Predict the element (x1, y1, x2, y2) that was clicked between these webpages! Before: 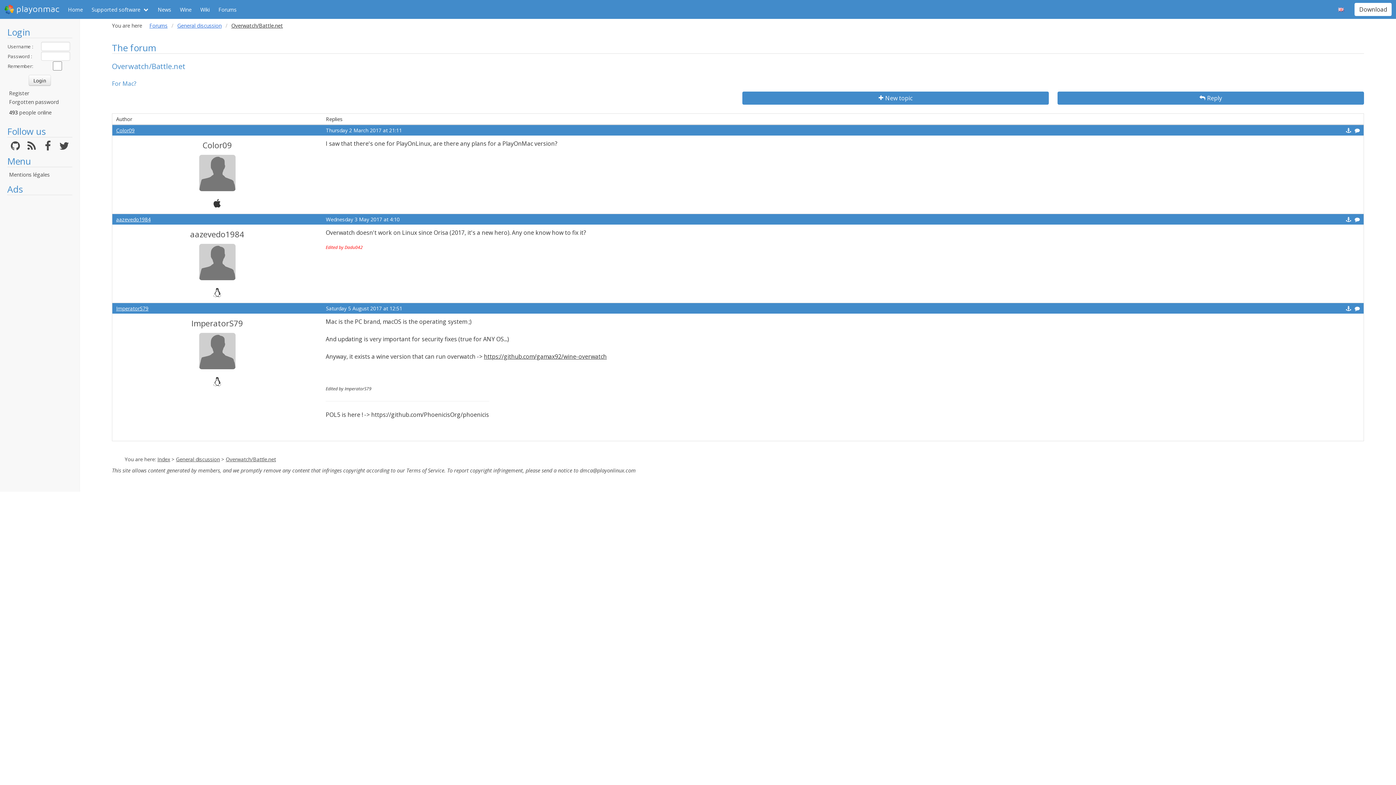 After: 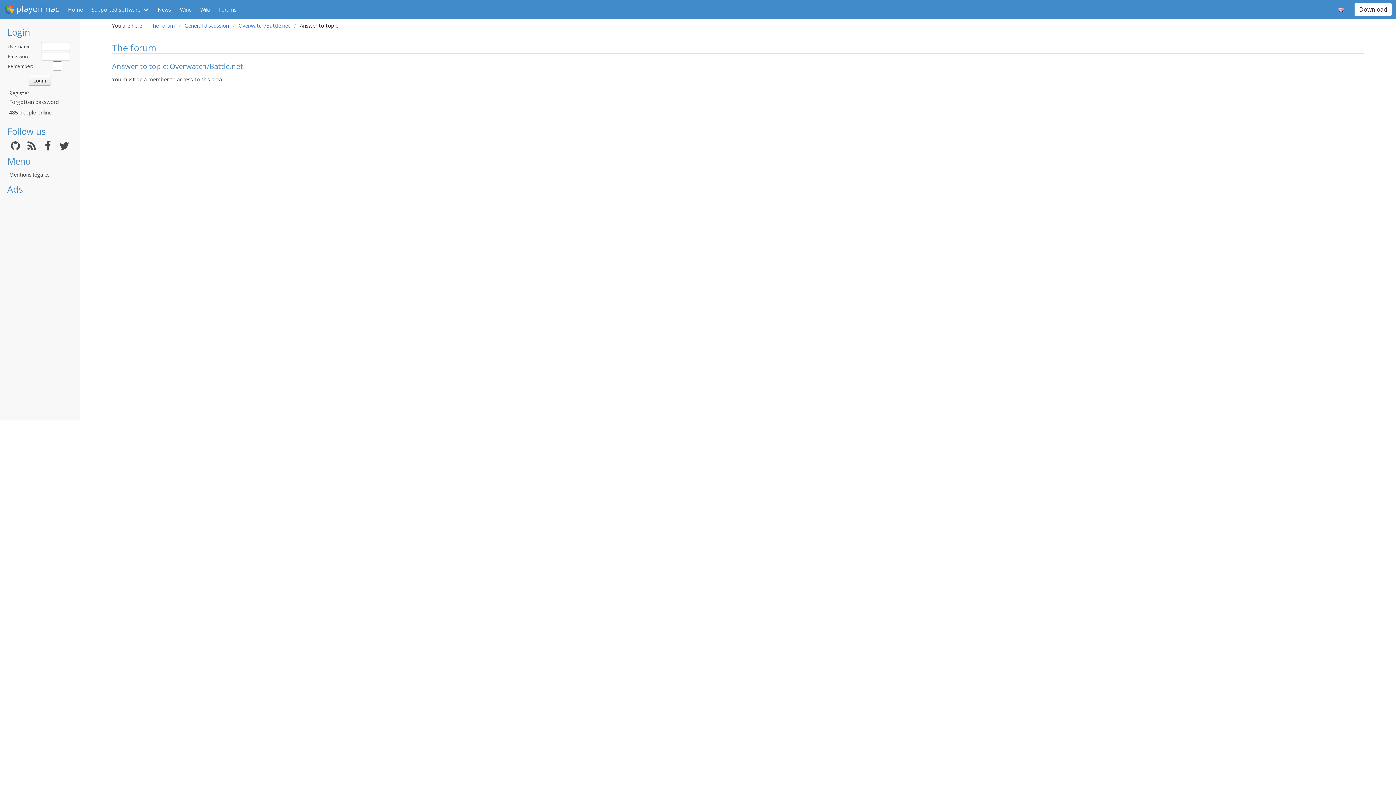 Action: label: Reply bbox: (1057, 91, 1364, 104)